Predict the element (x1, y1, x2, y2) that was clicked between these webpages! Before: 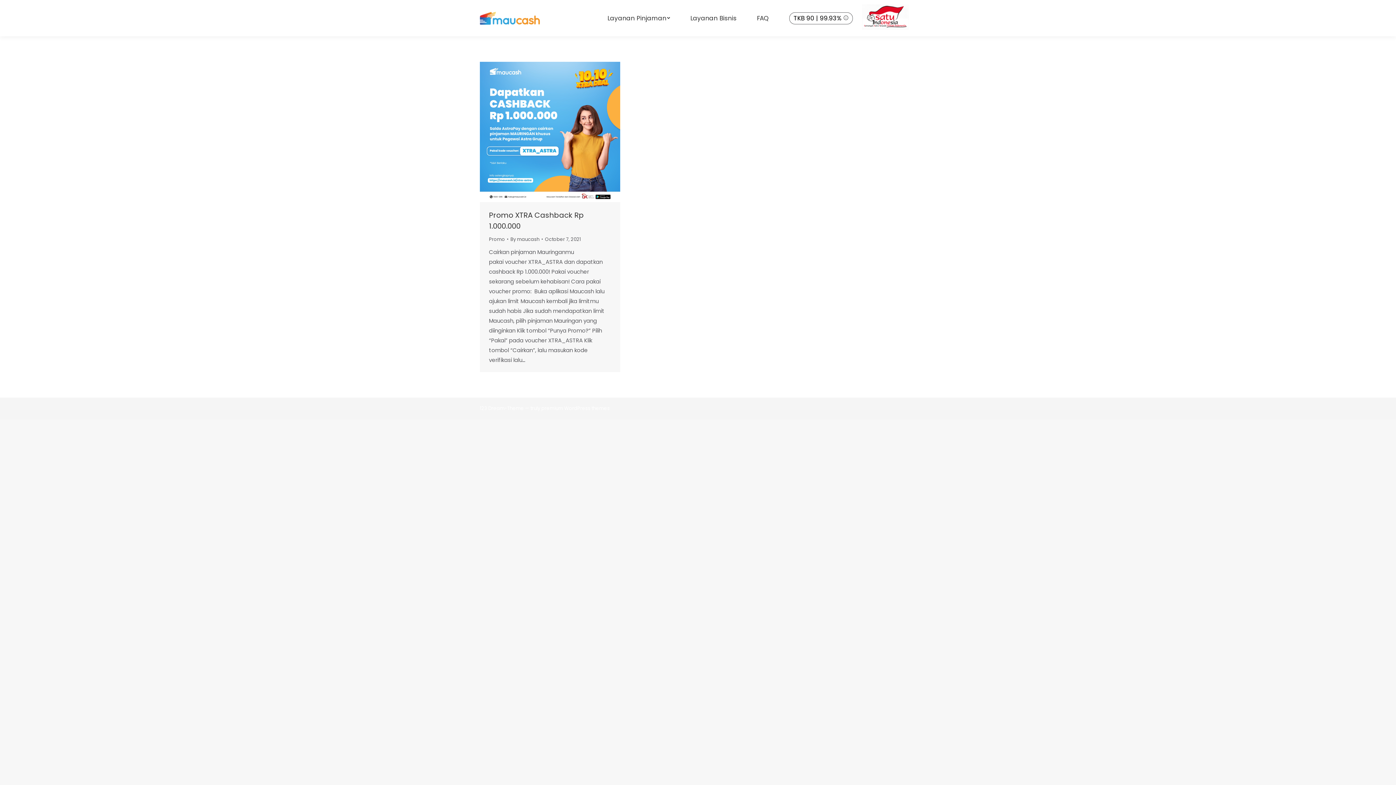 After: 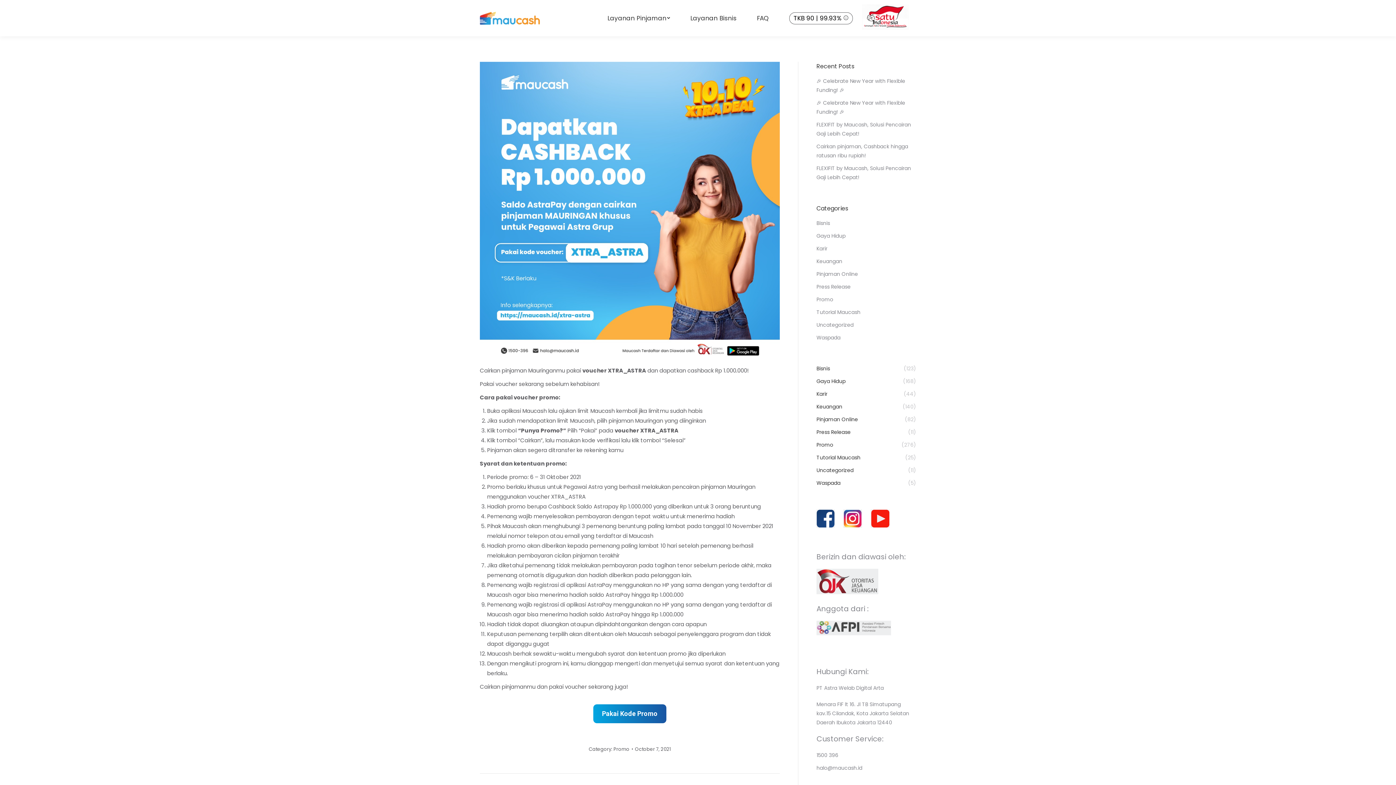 Action: bbox: (480, 61, 620, 202)